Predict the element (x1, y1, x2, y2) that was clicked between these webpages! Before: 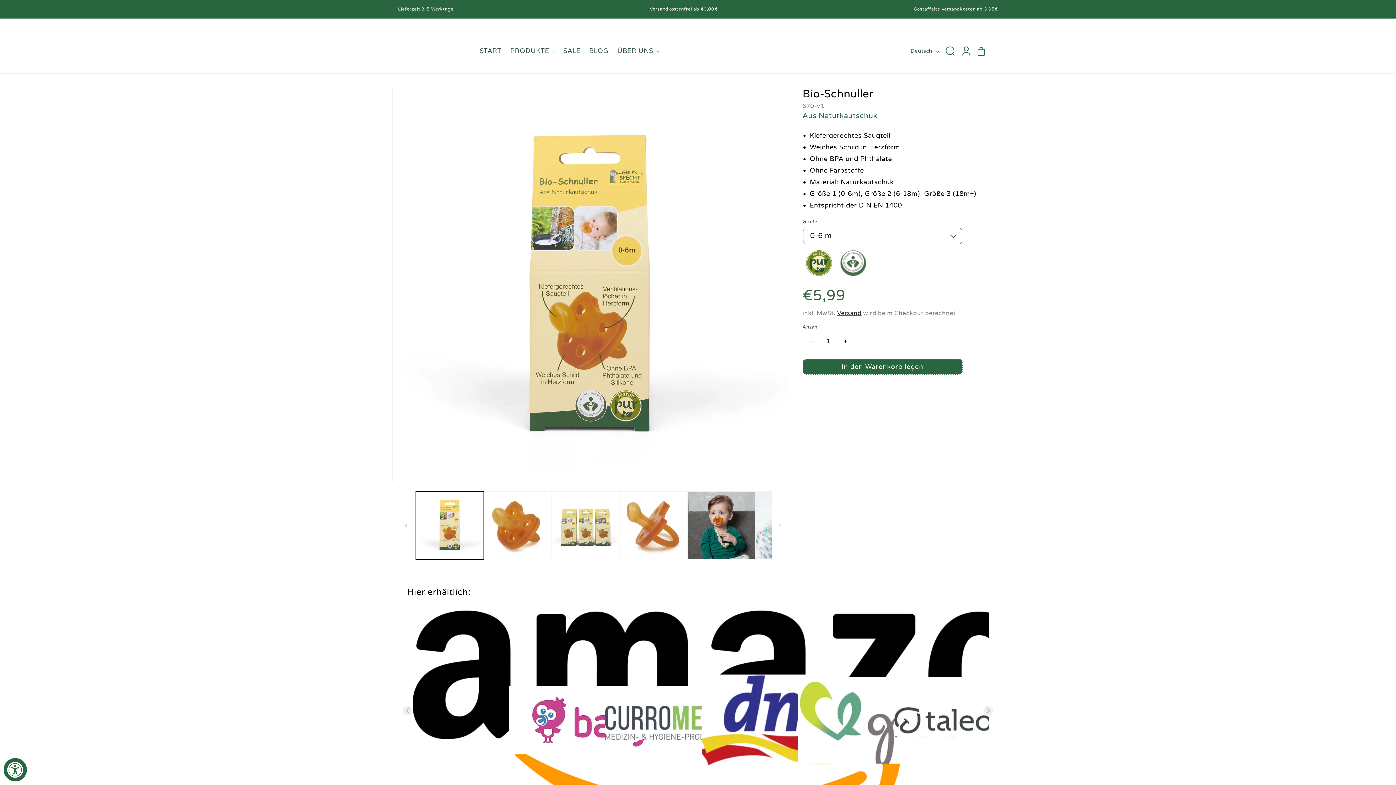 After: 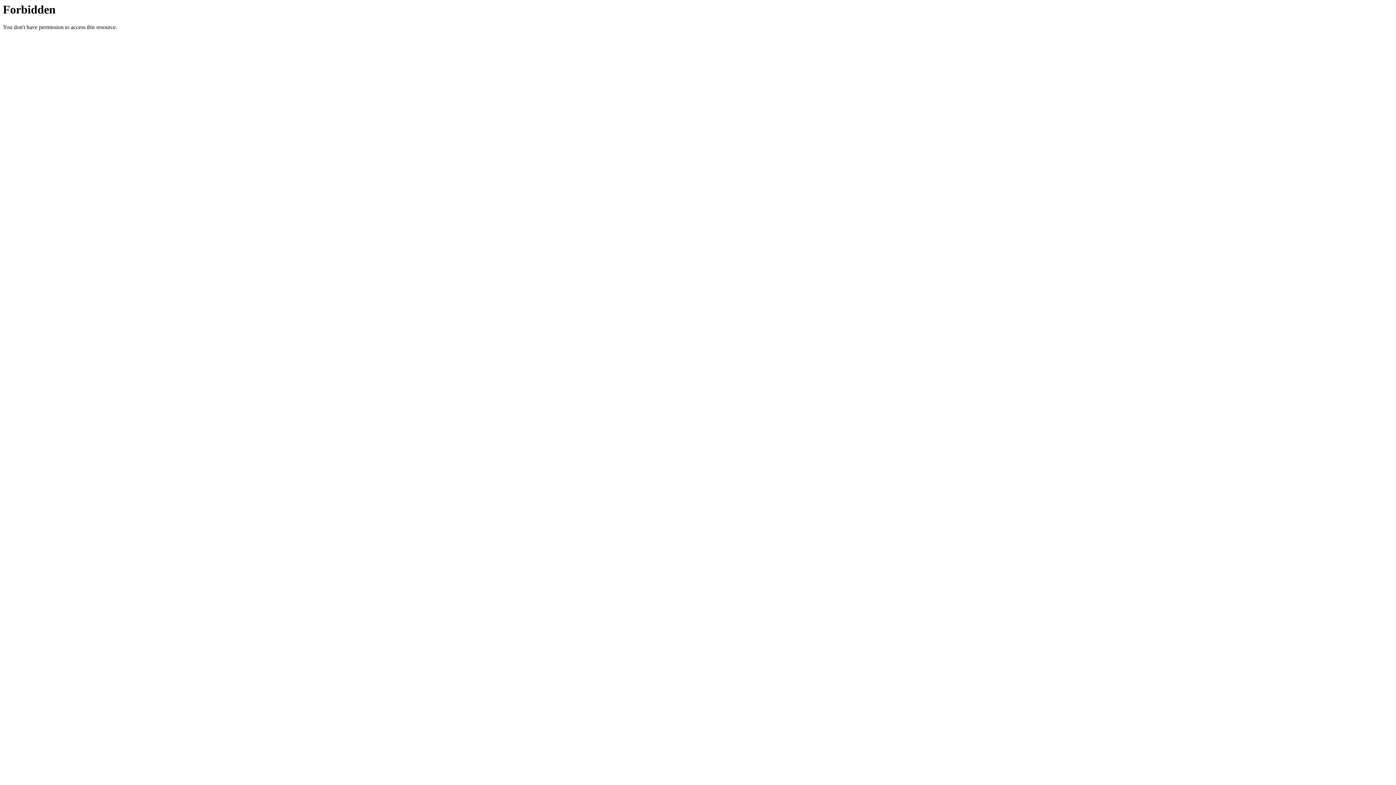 Action: bbox: (605, 700, 734, 739)